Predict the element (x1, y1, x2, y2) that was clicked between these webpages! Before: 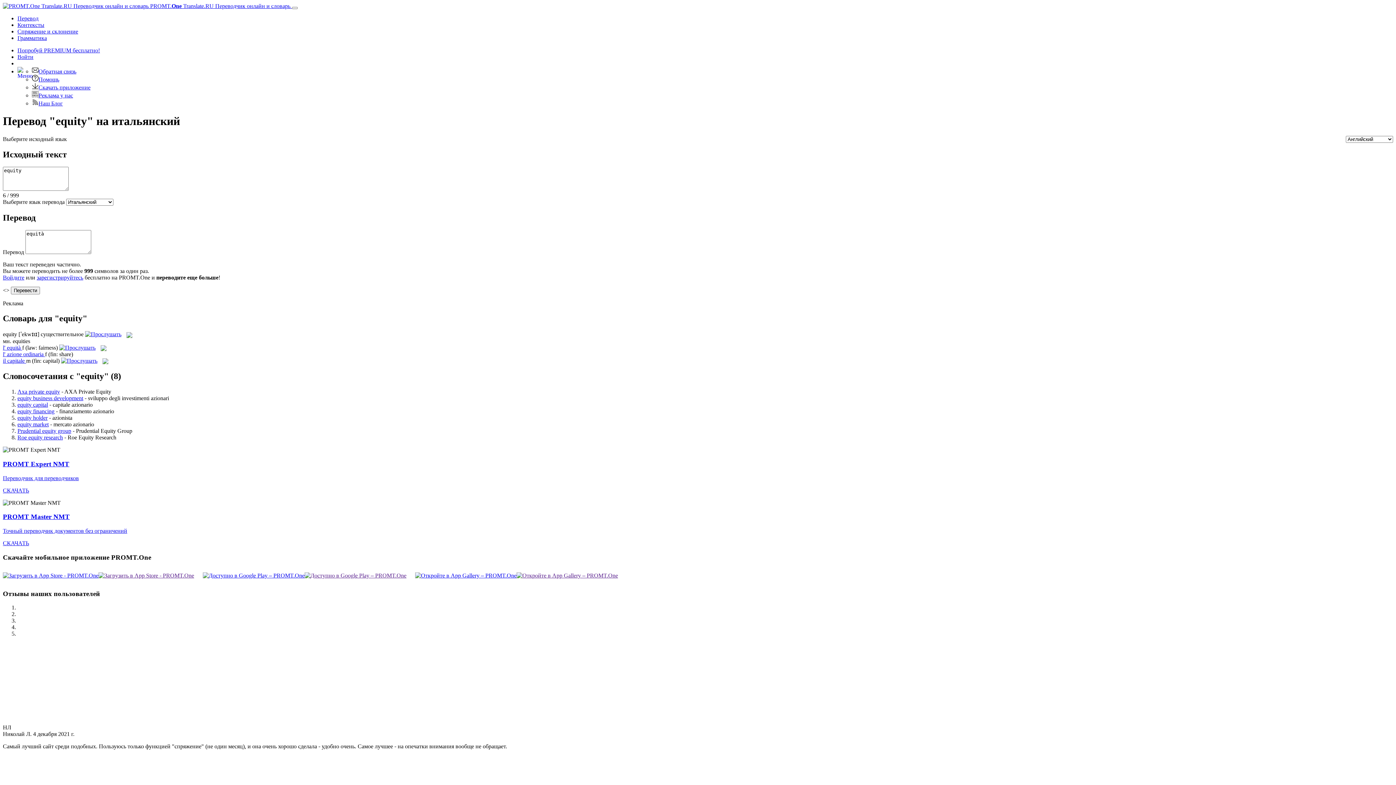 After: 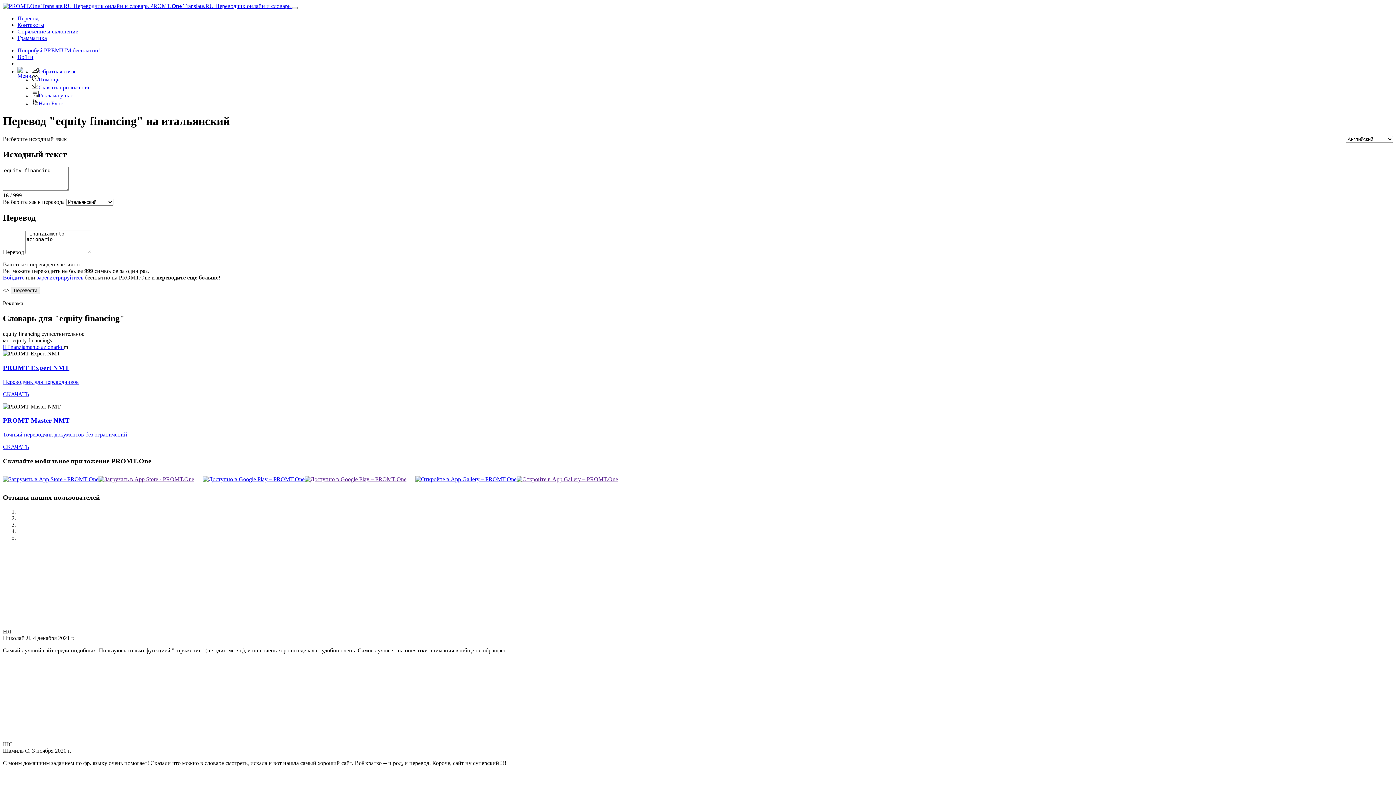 Action: label: equity financing bbox: (17, 408, 54, 414)